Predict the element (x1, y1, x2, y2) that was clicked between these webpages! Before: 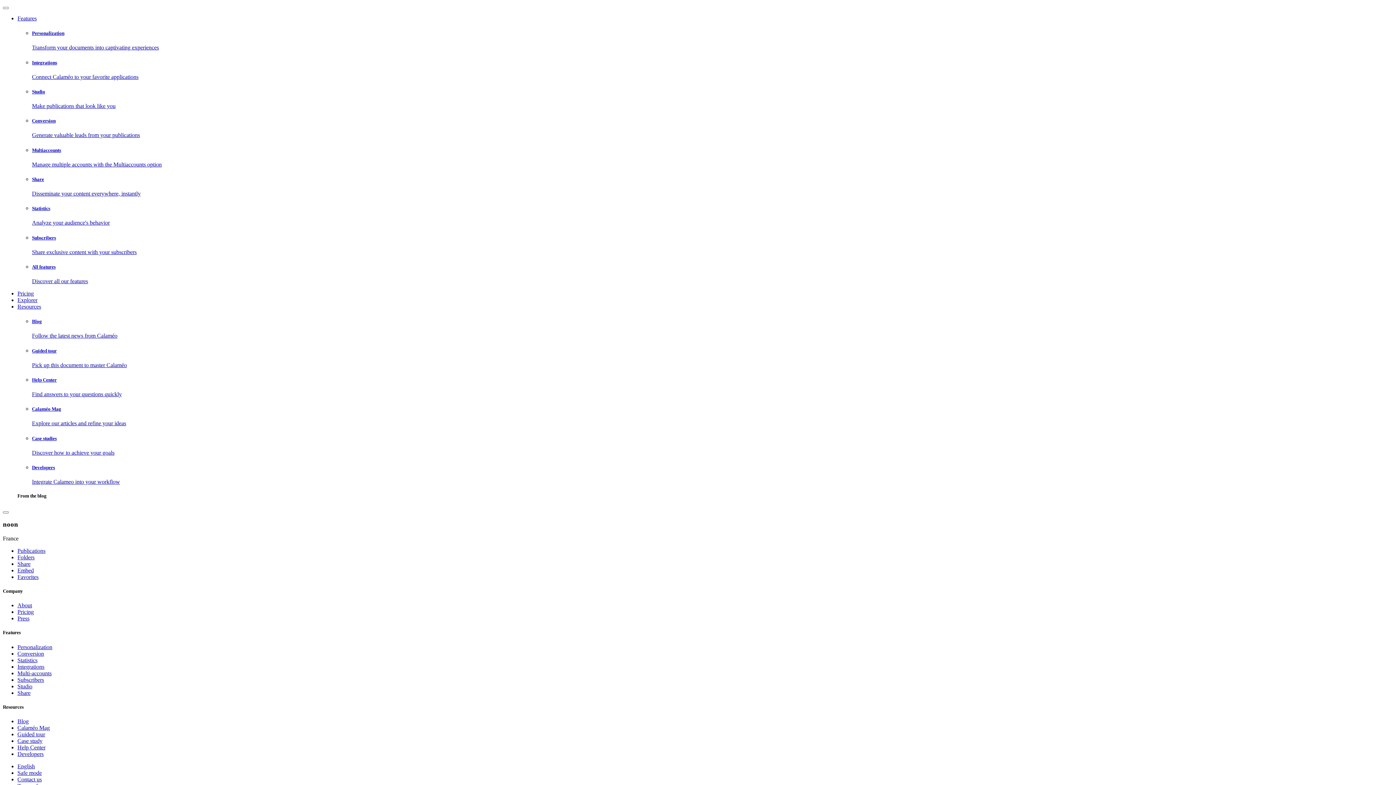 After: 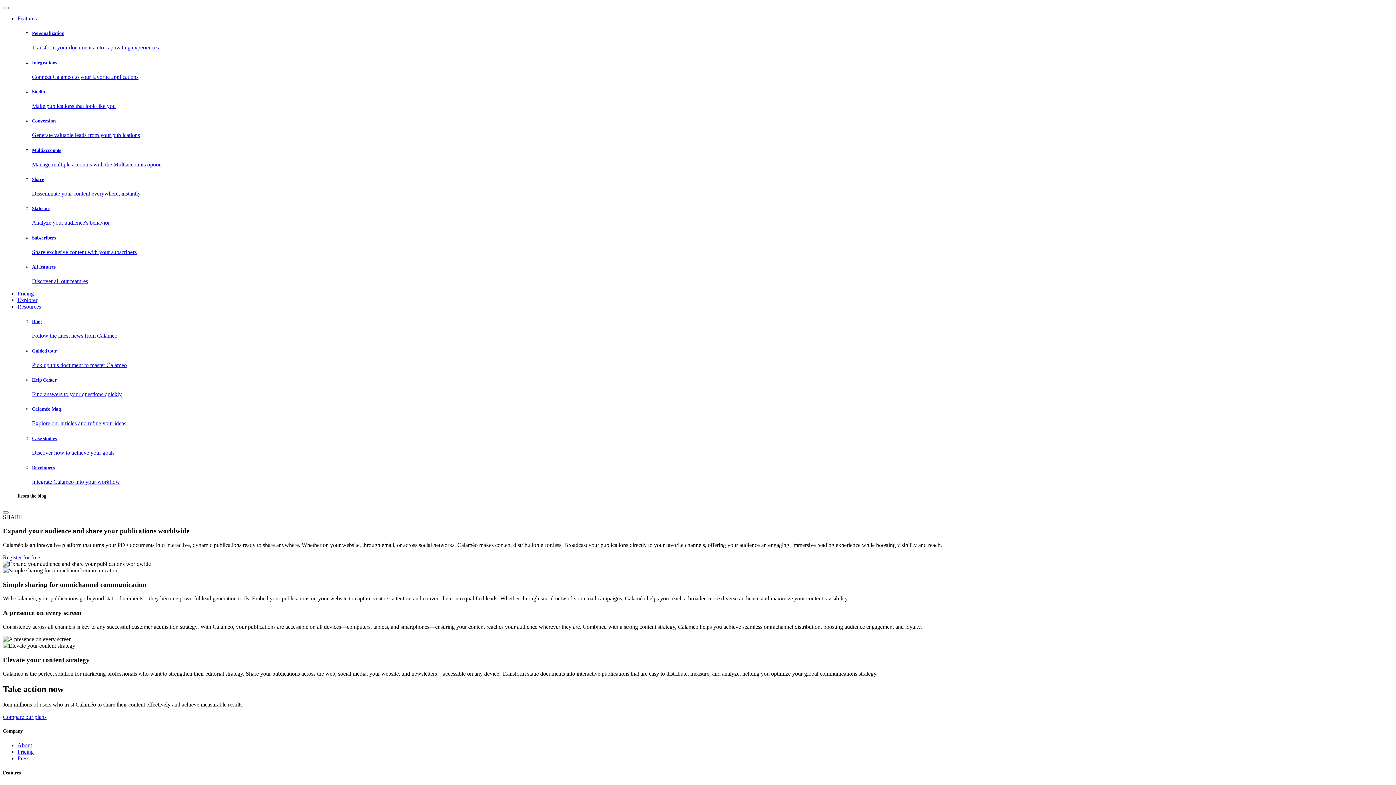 Action: bbox: (17, 690, 30, 696) label: Share